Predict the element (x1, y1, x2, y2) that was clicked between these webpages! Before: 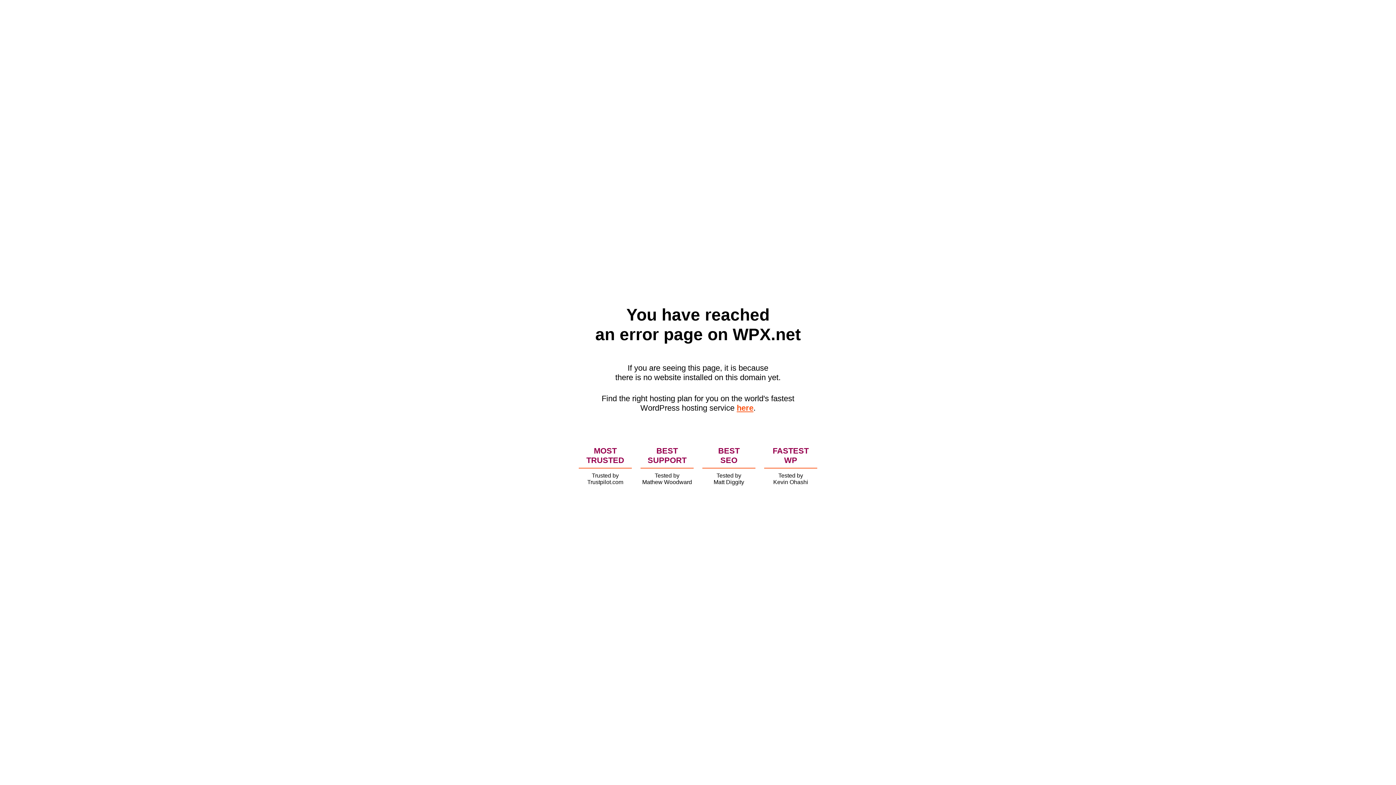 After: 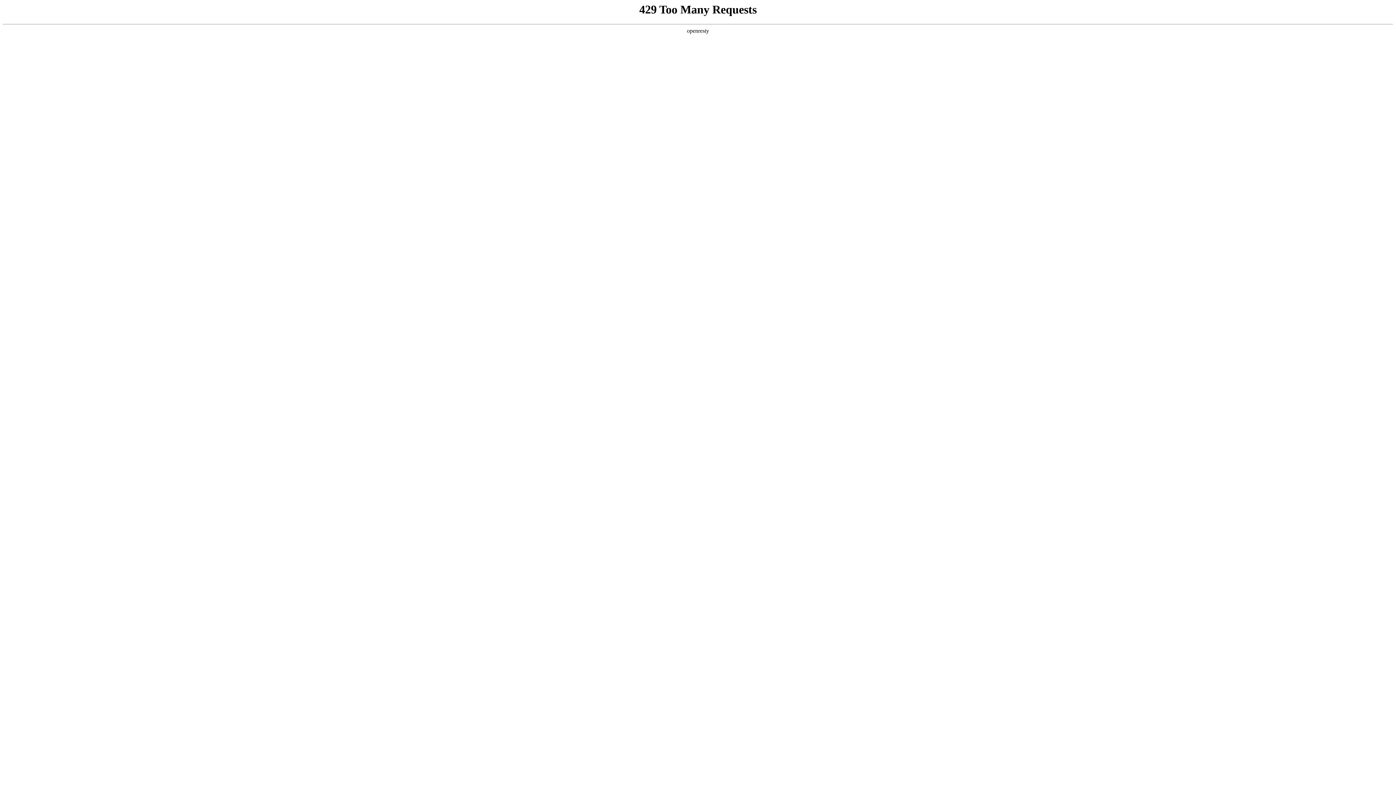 Action: bbox: (736, 403, 753, 412) label: here